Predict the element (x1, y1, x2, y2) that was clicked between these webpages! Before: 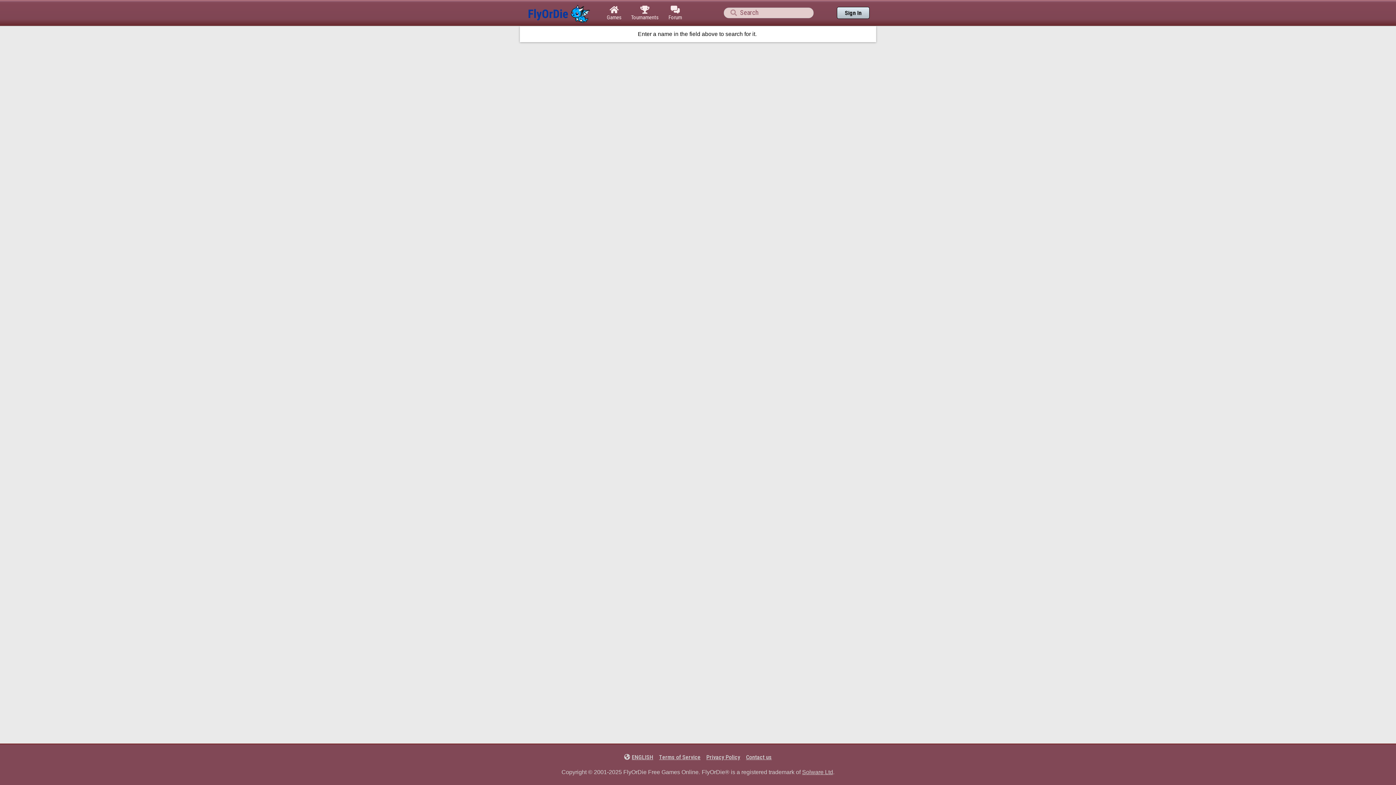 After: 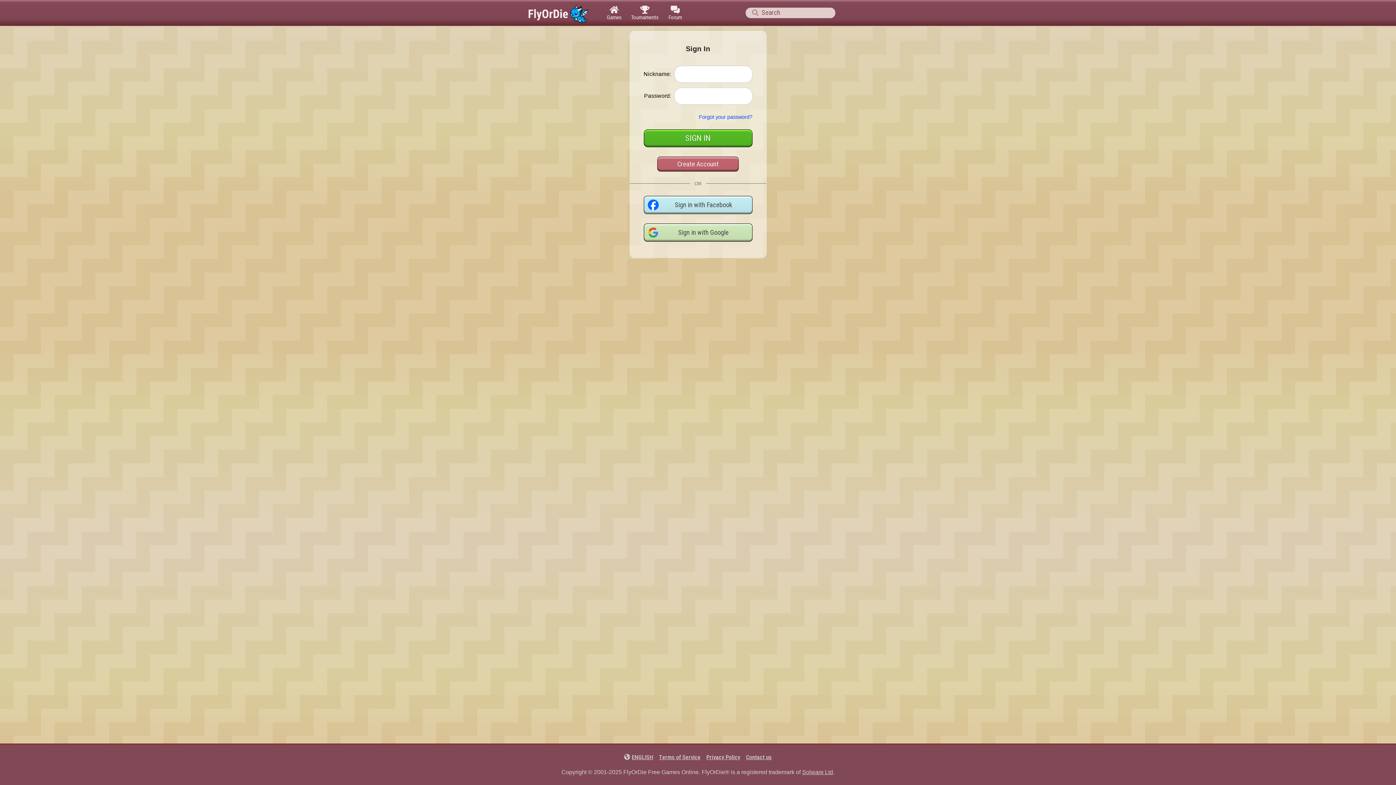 Action: label: Sign In bbox: (837, 6, 869, 19)